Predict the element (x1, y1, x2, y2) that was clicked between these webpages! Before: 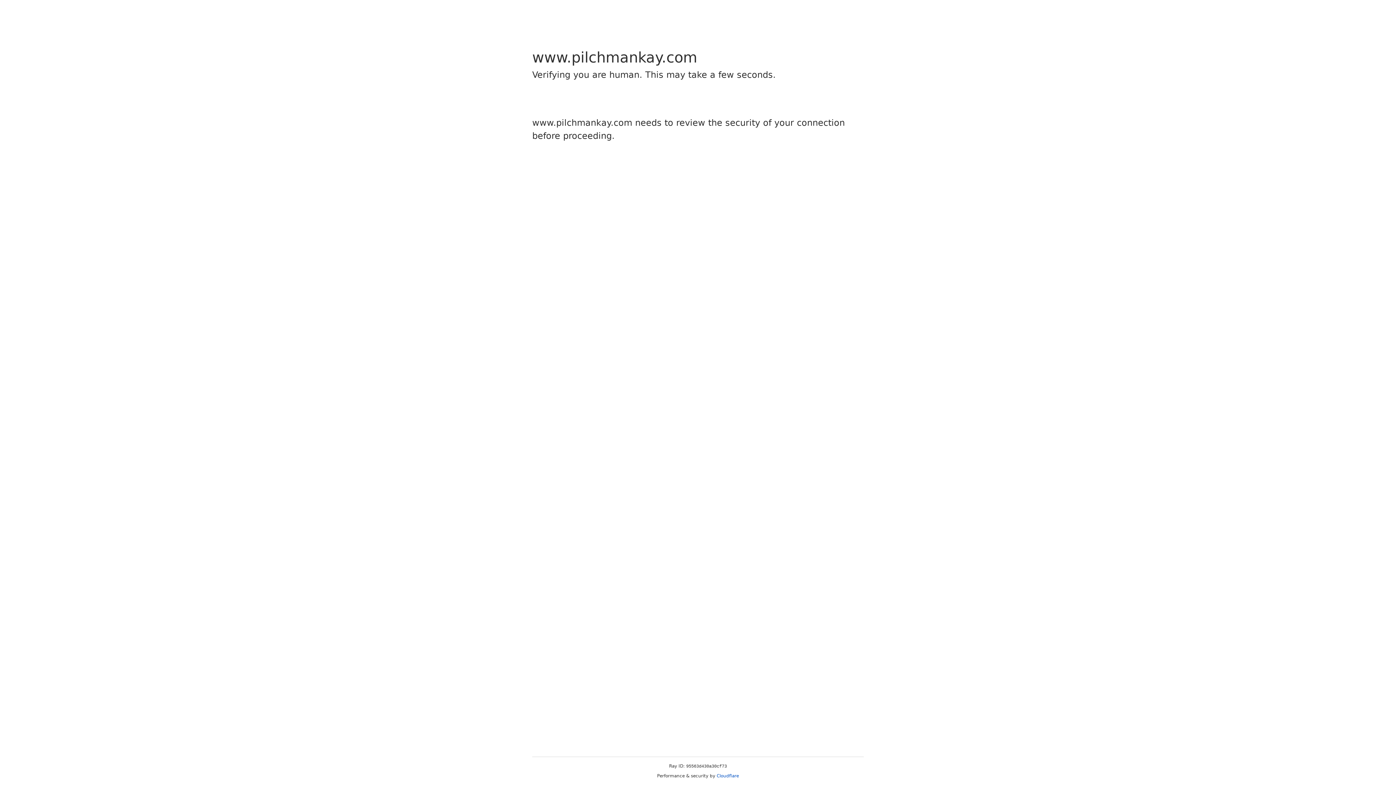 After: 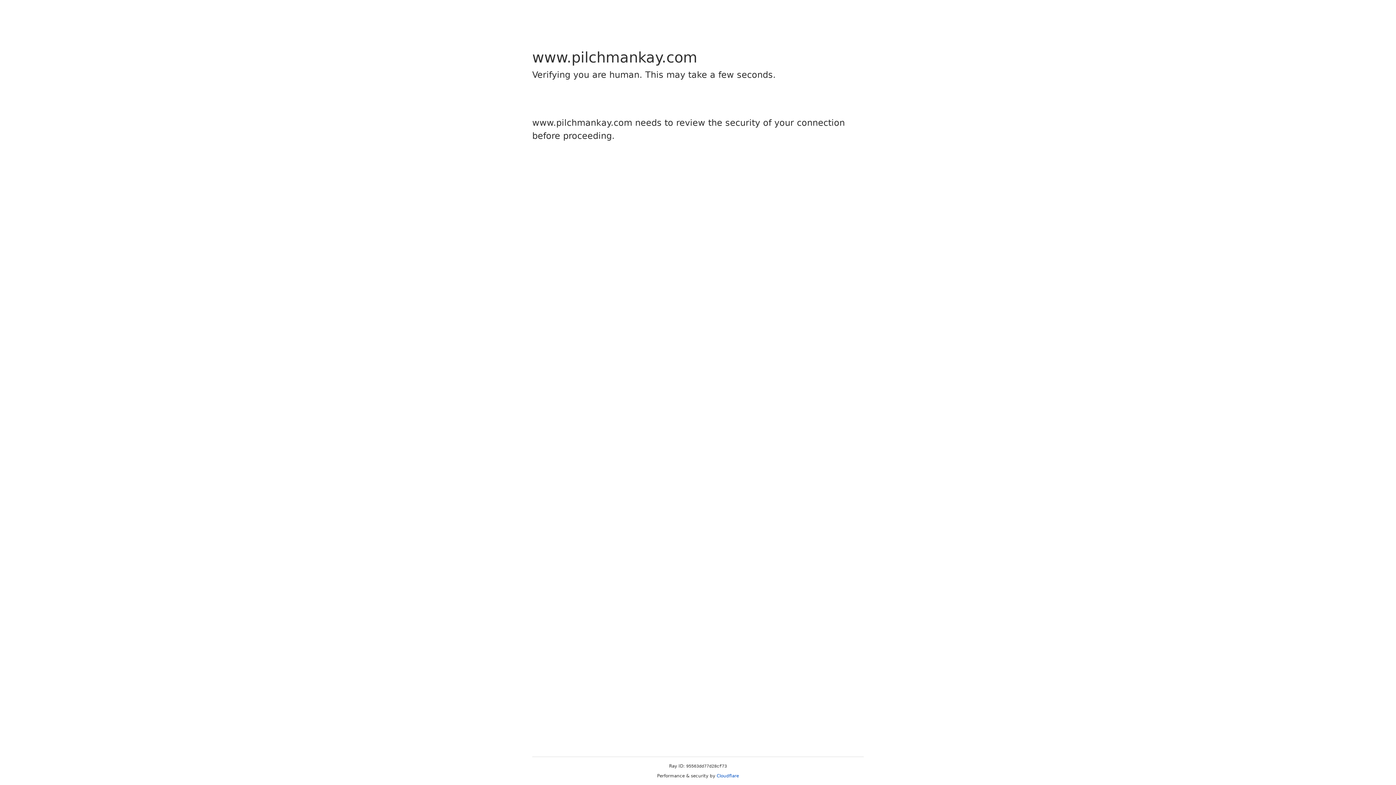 Action: label: Cloudflare bbox: (716, 773, 739, 778)